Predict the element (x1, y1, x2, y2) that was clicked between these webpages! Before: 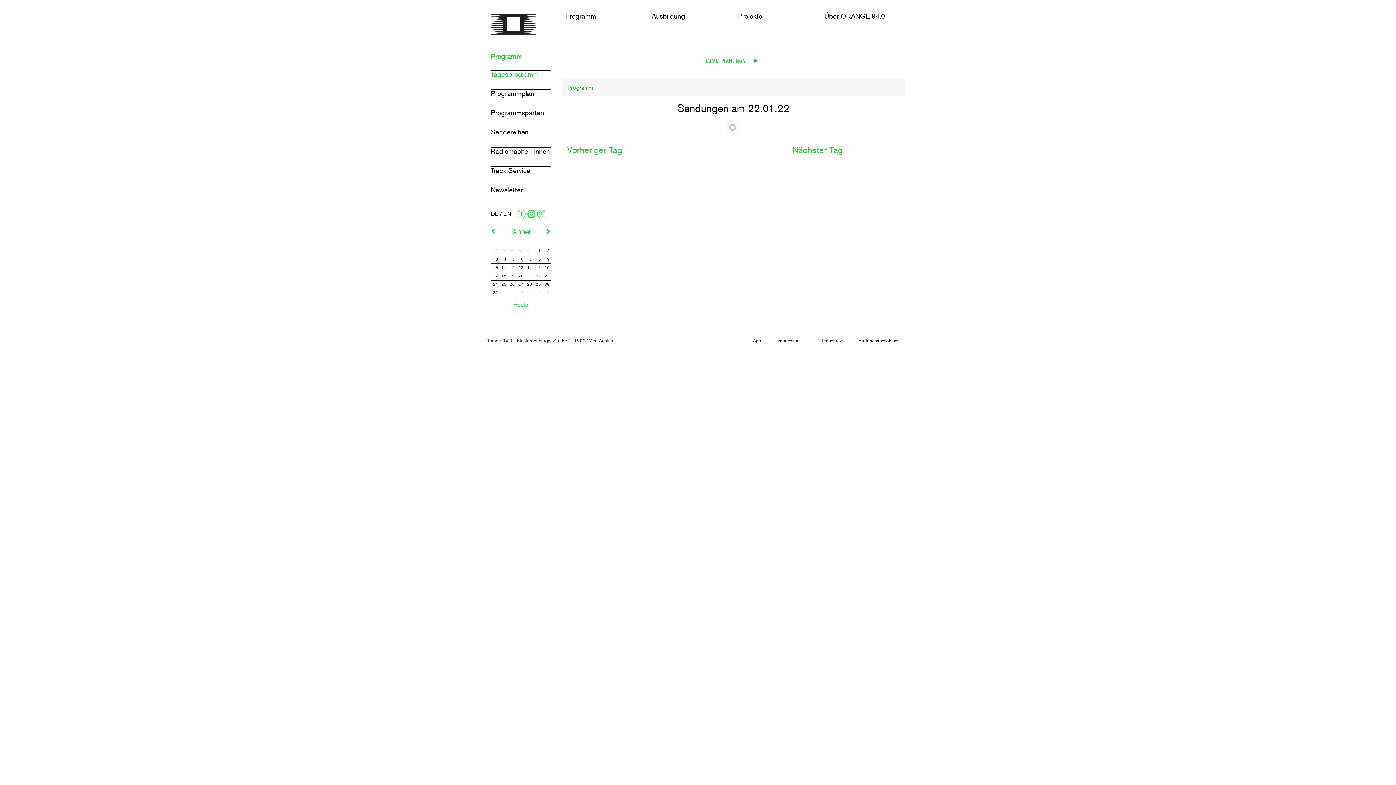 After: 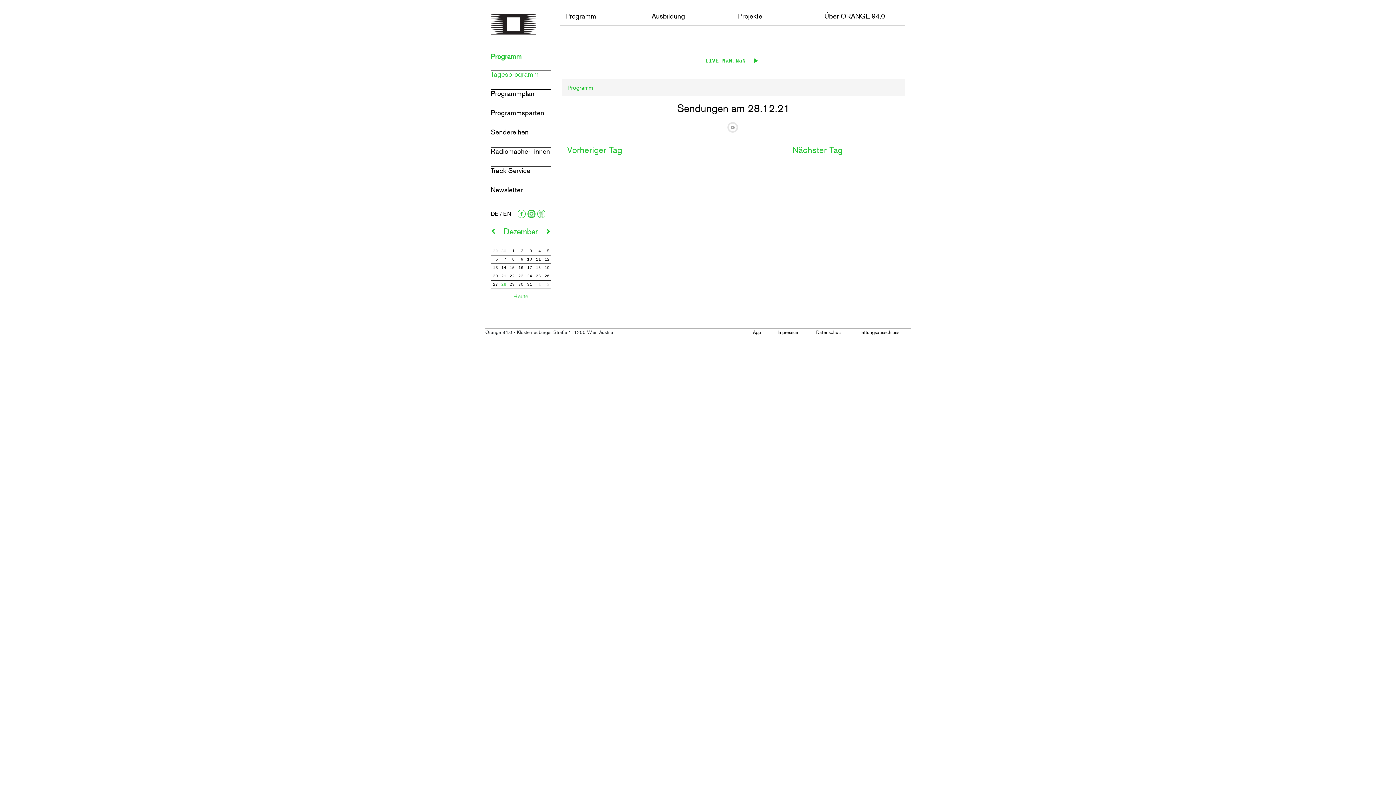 Action: label: 28 bbox: (501, 248, 506, 254)